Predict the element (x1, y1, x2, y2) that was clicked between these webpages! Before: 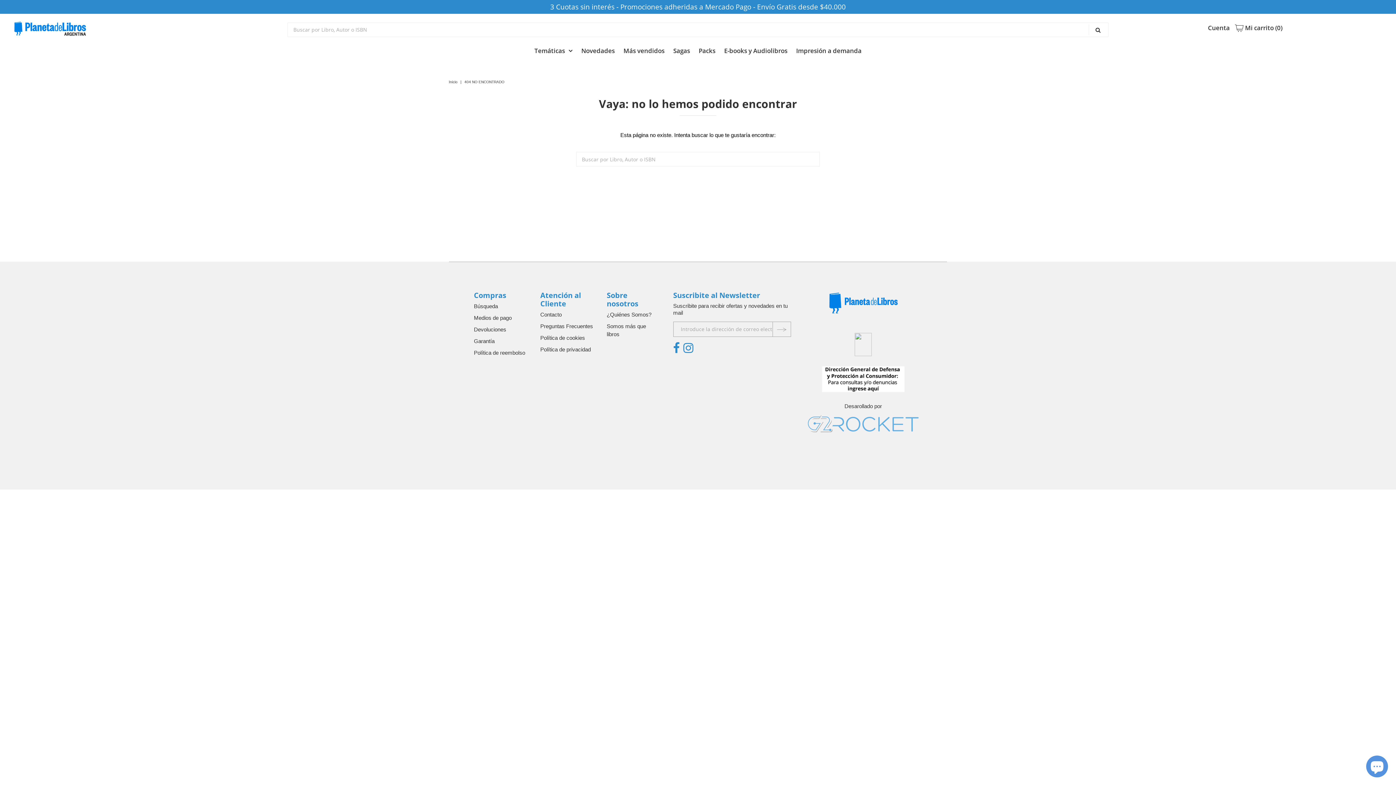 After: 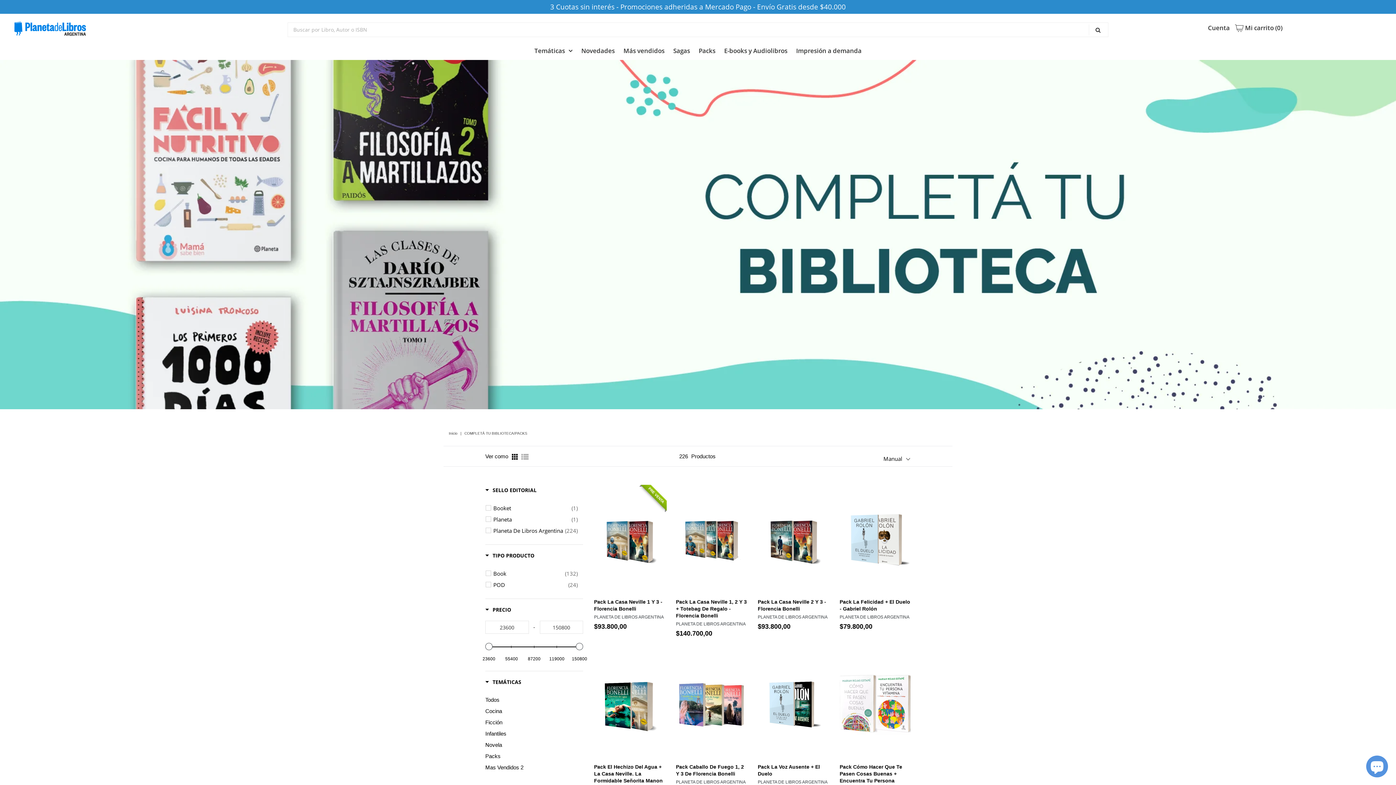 Action: label: Packs bbox: (695, 45, 719, 56)